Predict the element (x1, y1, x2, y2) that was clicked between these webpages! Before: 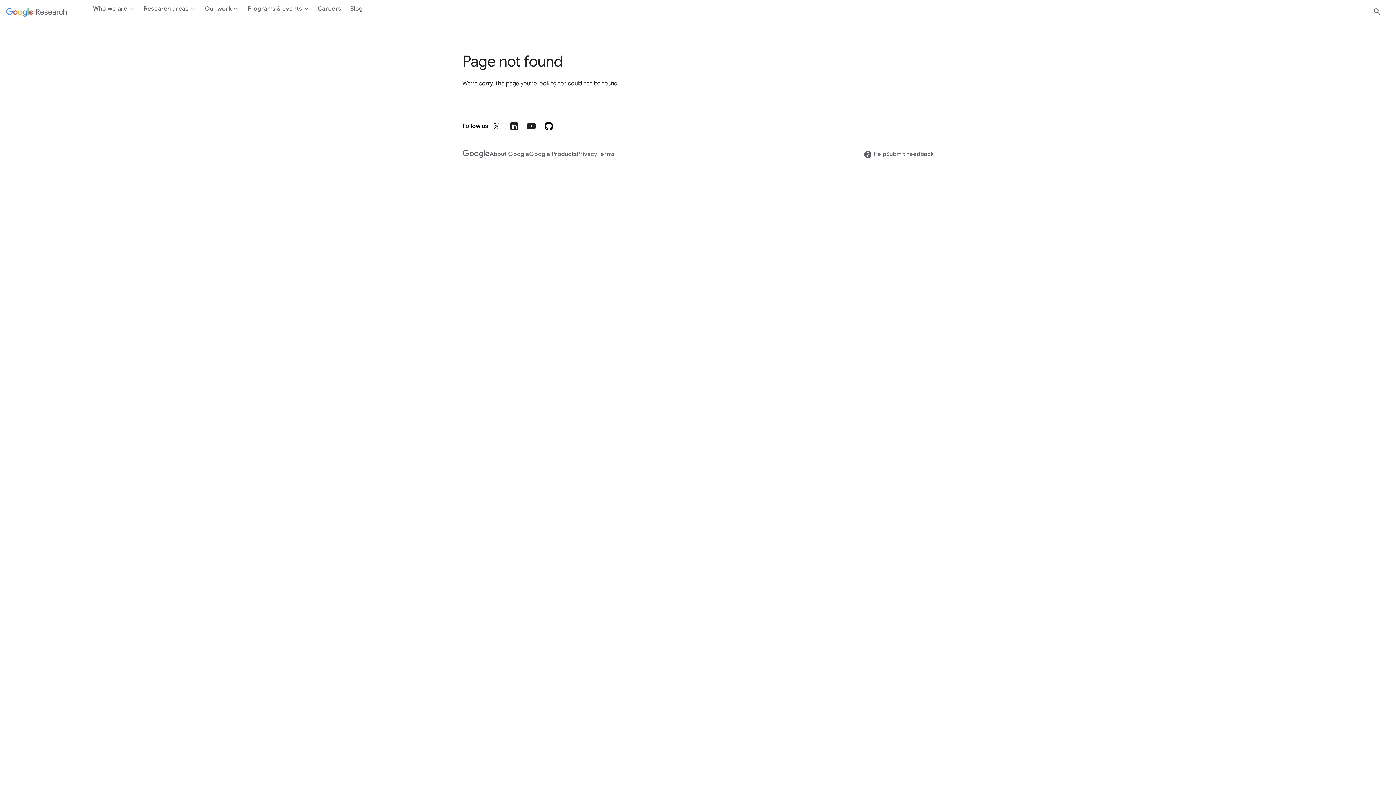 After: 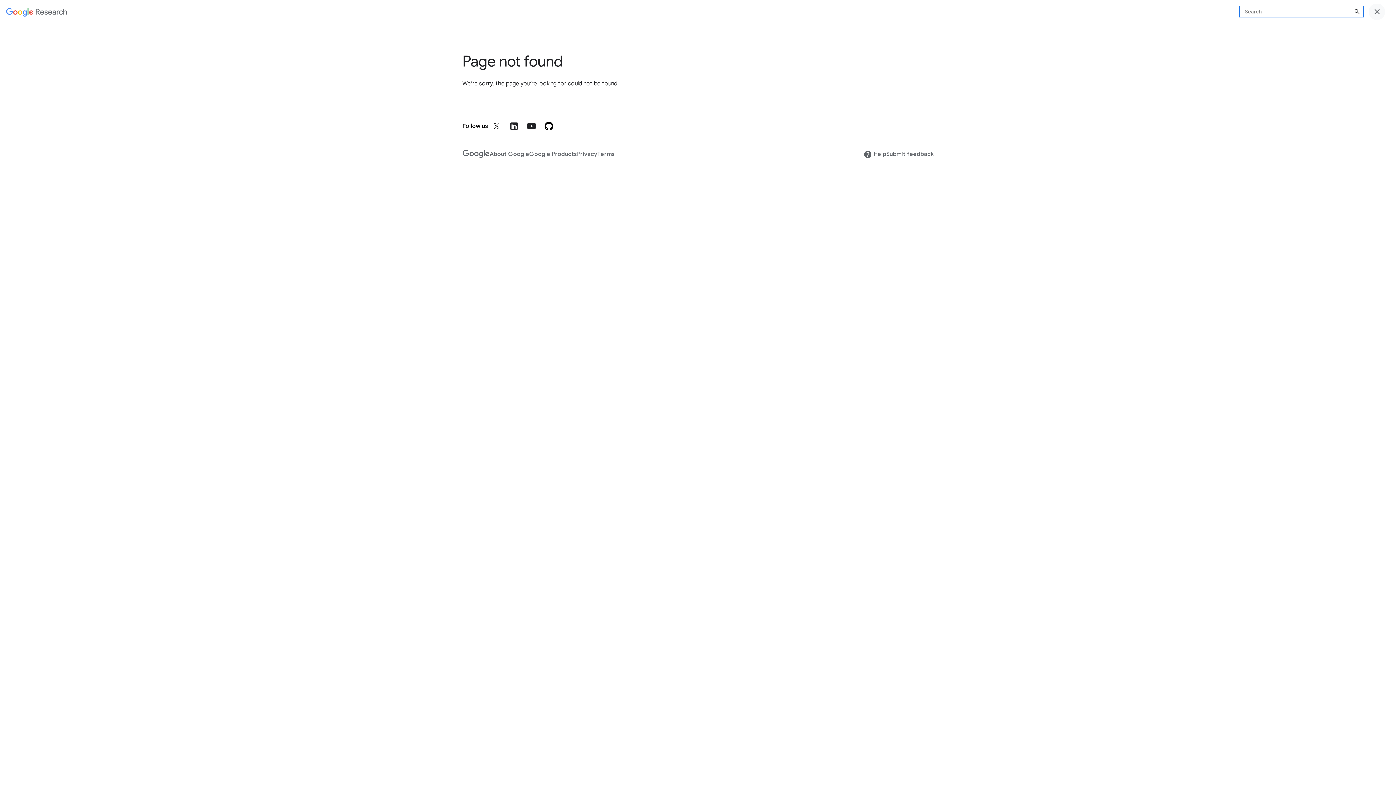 Action: bbox: (1369, 3, 1385, 19) label: Search